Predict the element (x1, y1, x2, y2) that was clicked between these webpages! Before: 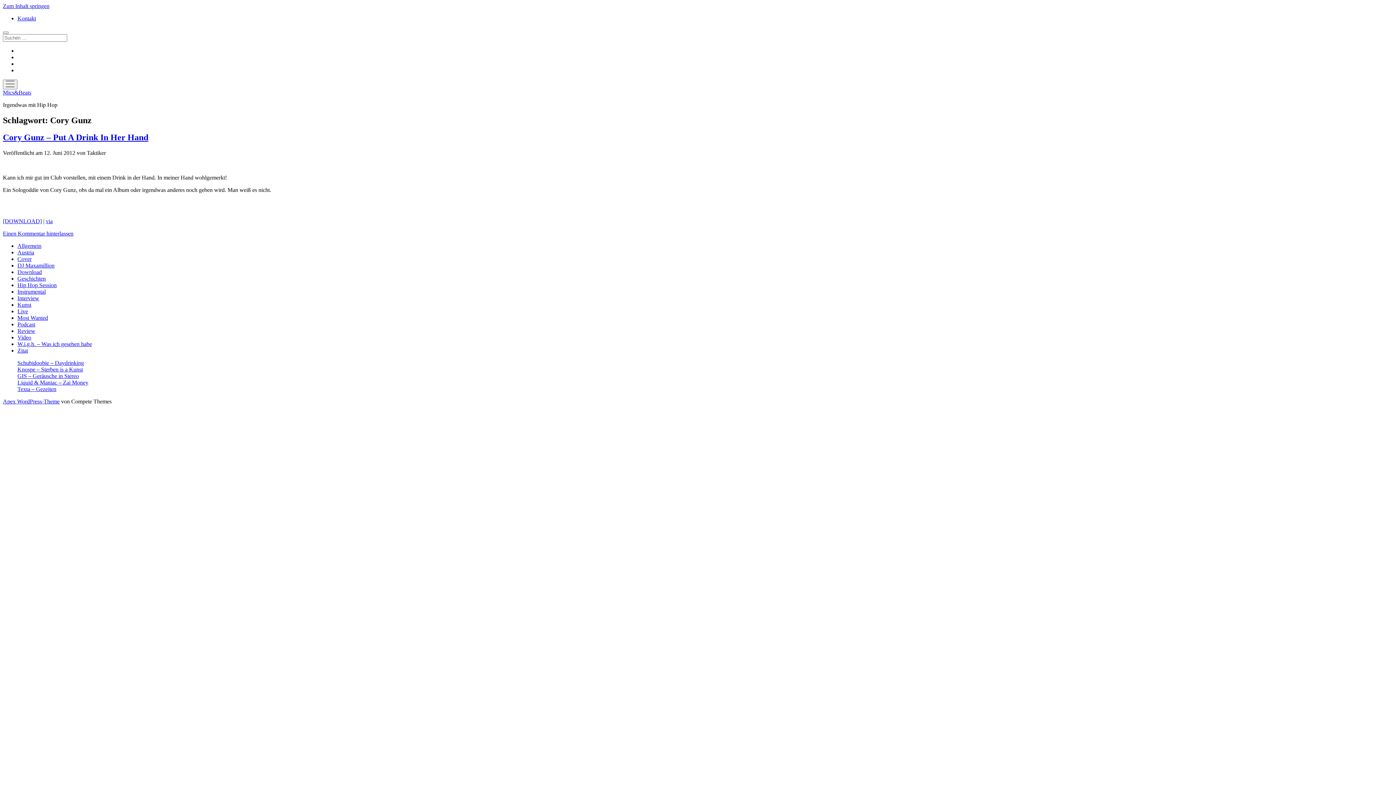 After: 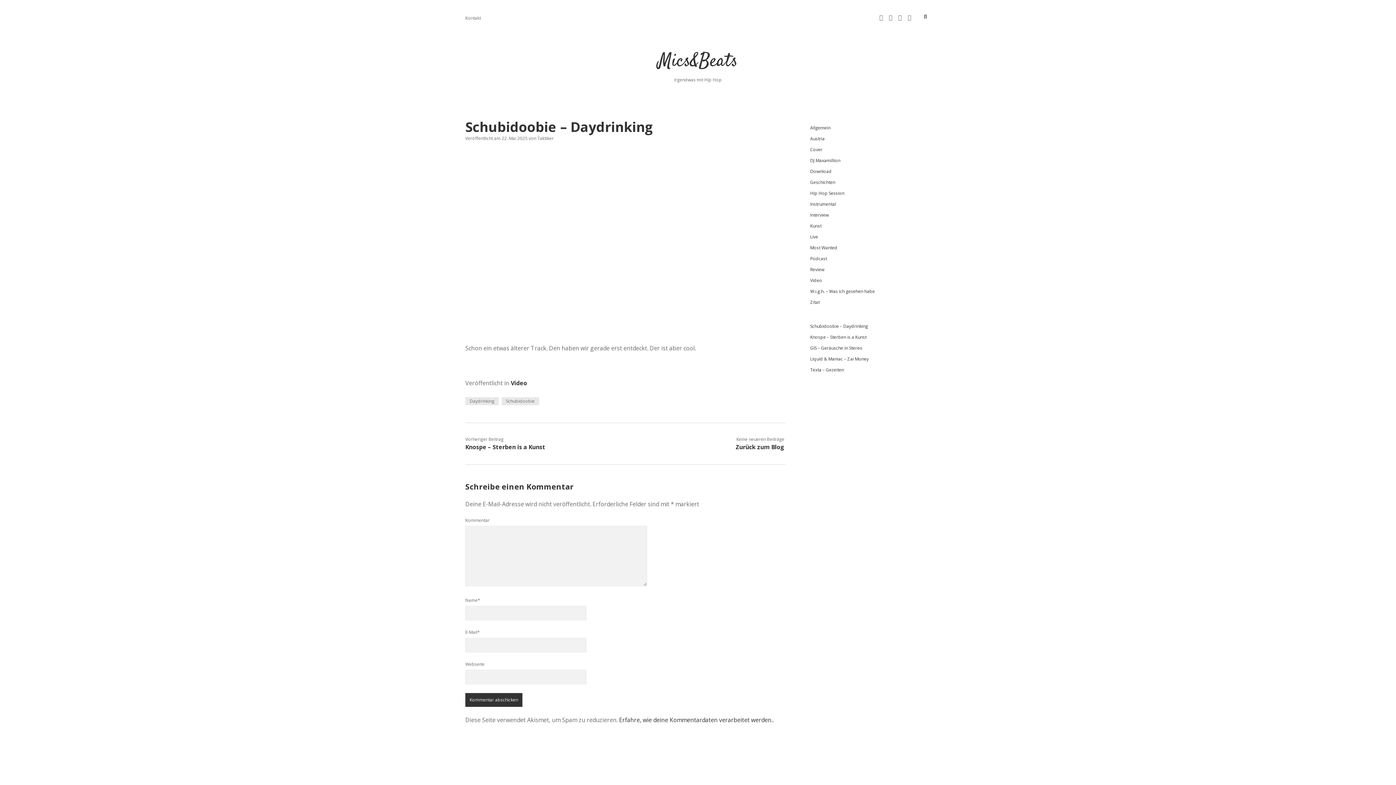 Action: bbox: (17, 359, 84, 366) label: Schubidoobie – Daydrinking